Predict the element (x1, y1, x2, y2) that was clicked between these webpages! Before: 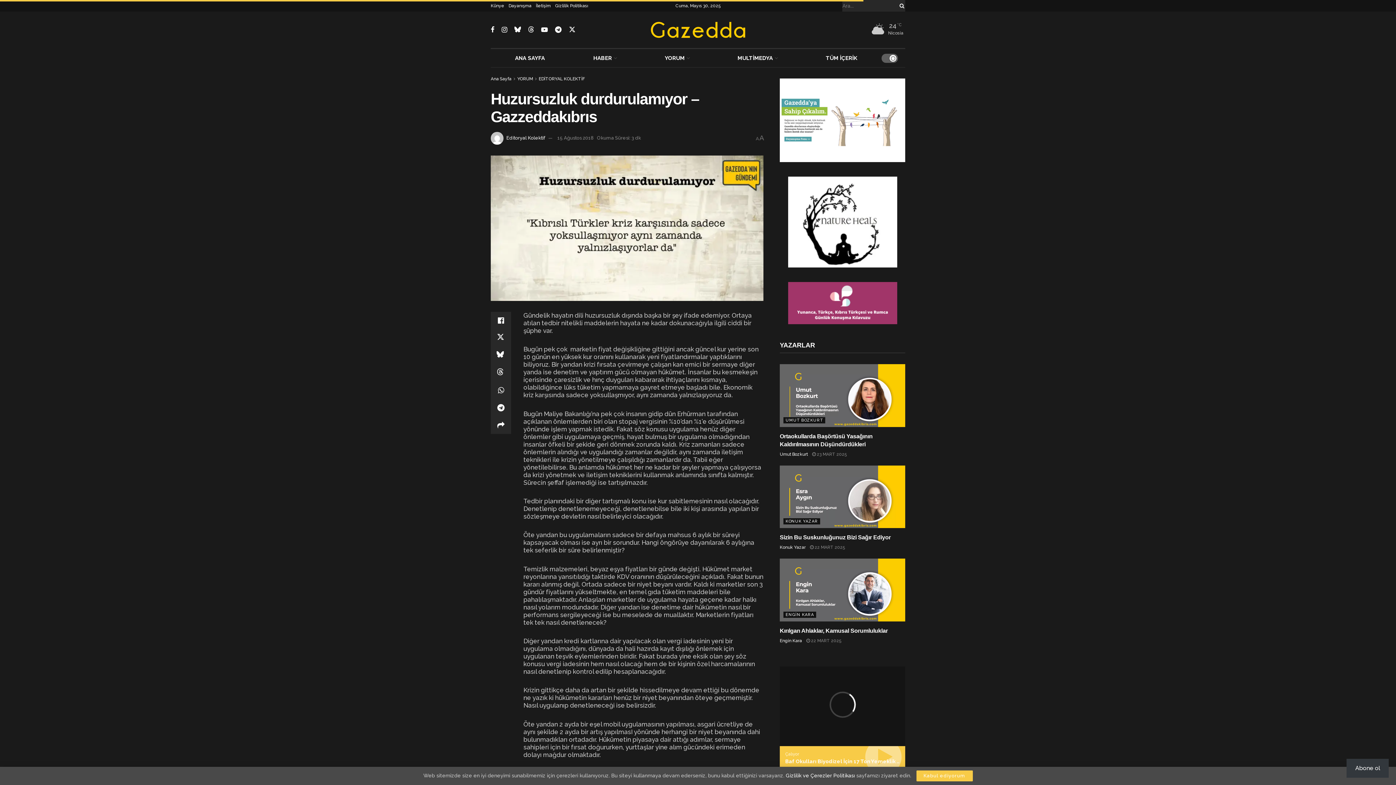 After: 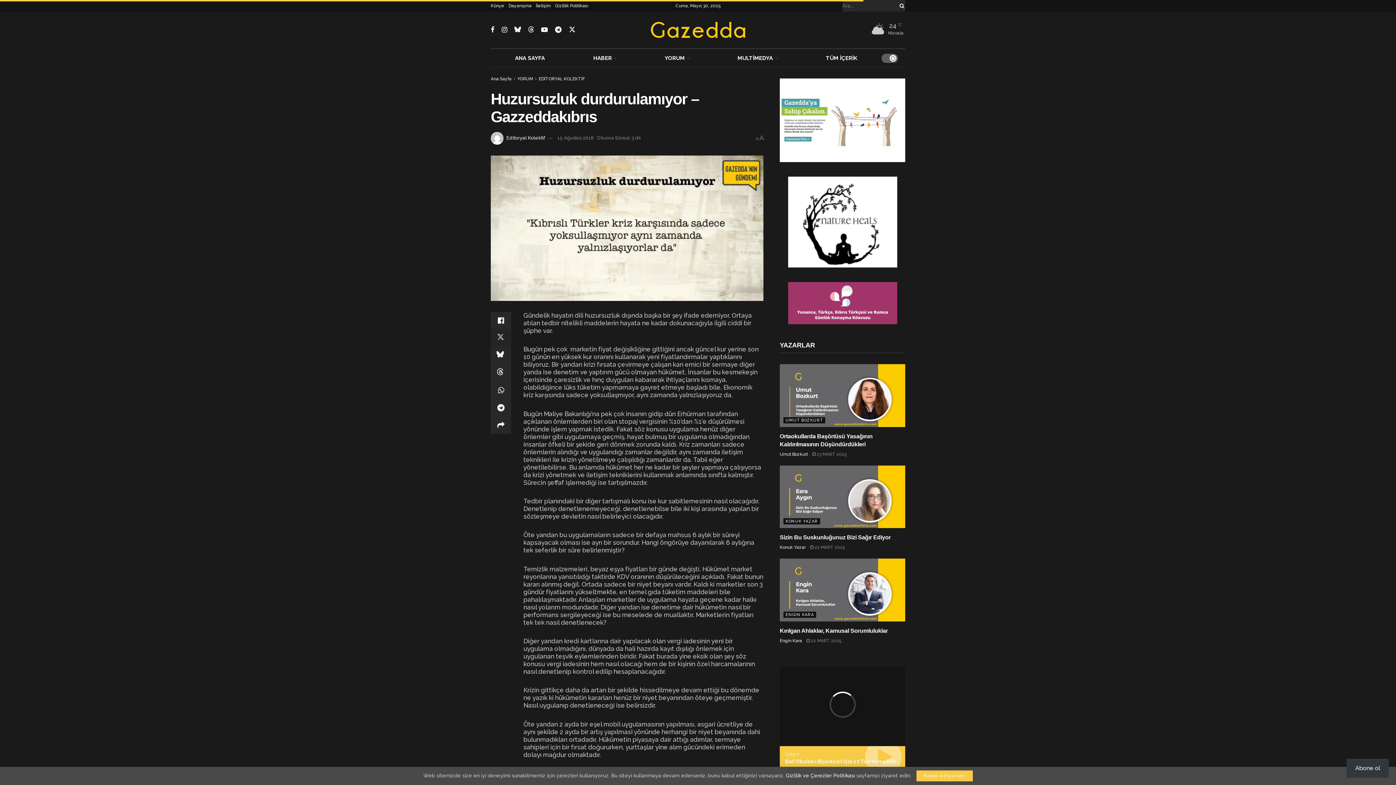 Action: bbox: (490, 329, 511, 346) label: Share on Twitter